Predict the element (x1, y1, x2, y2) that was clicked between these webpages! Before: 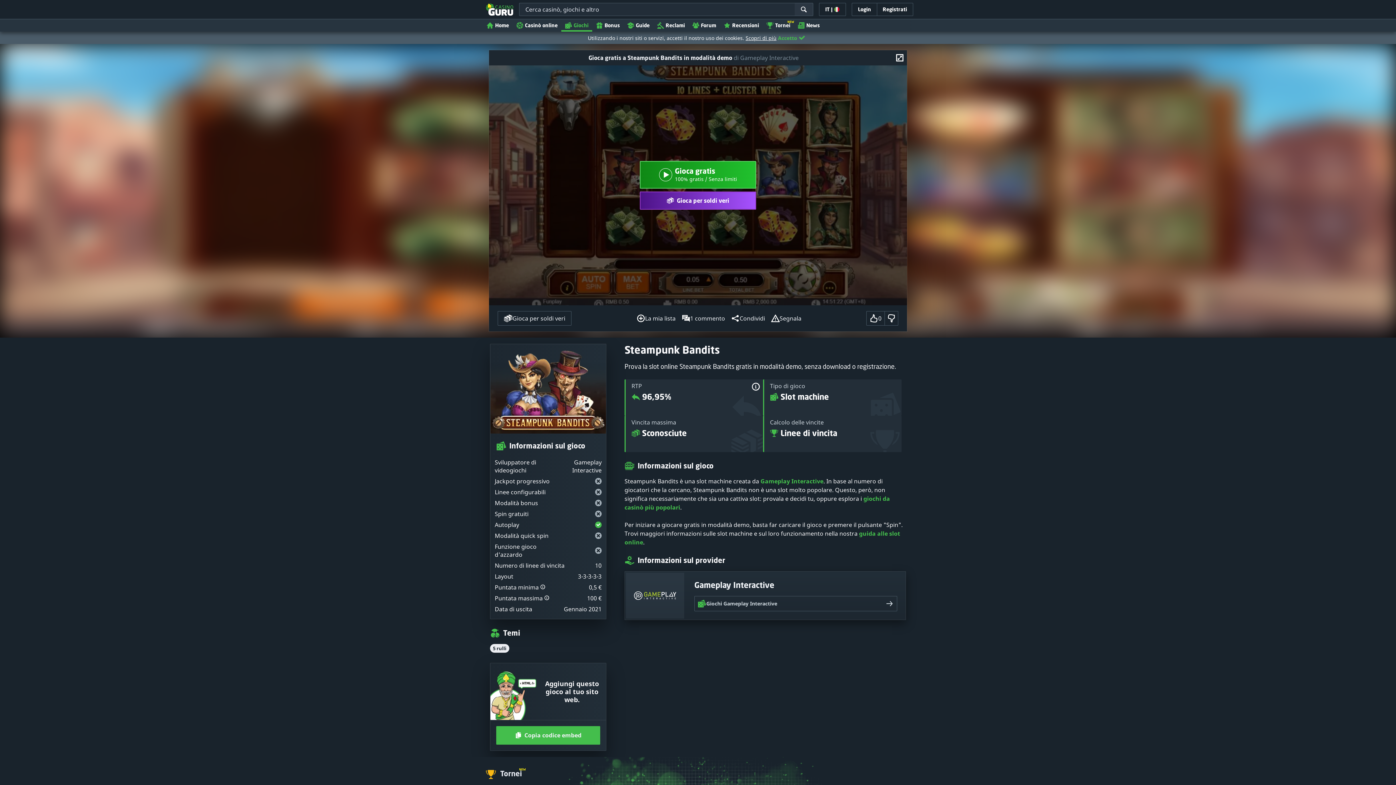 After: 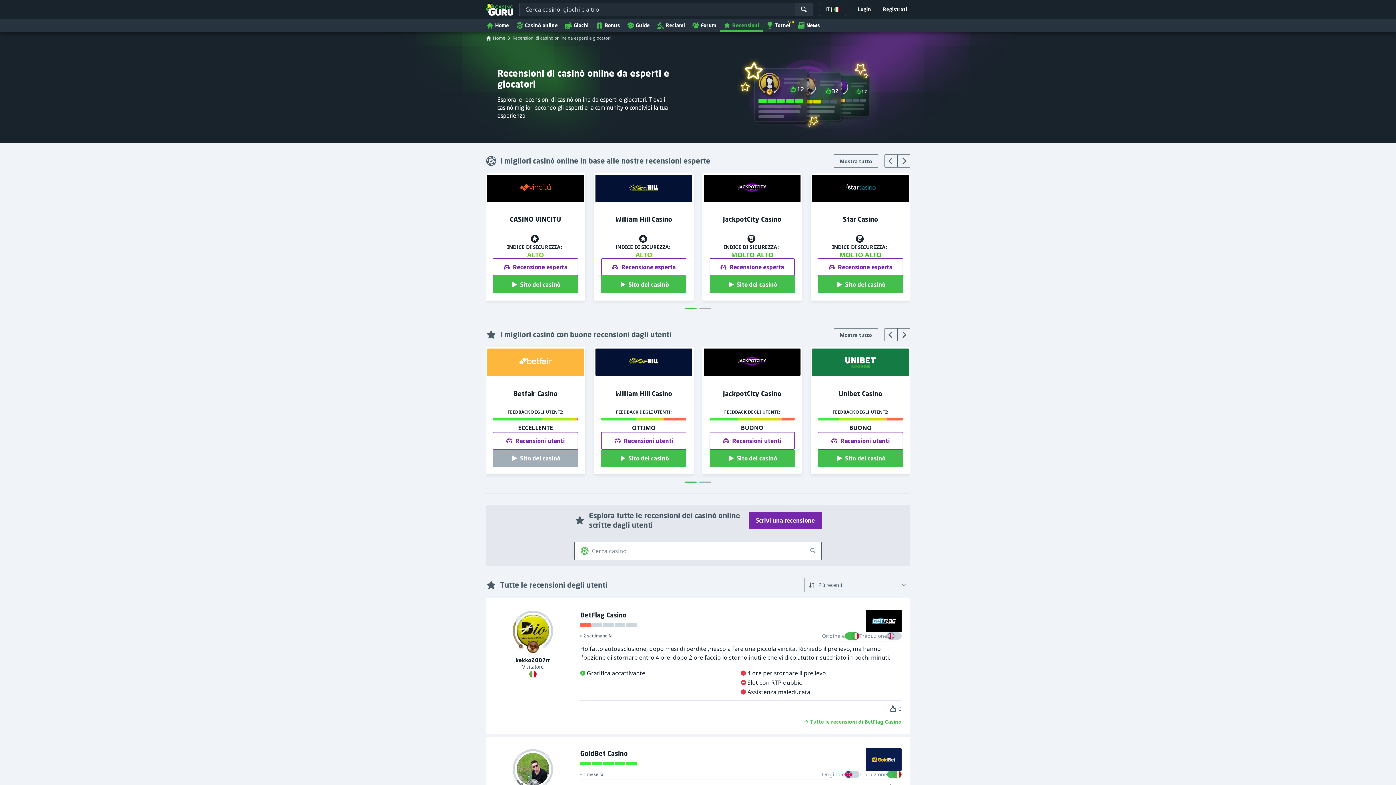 Action: label: Recensioni bbox: (720, 18, 762, 31)